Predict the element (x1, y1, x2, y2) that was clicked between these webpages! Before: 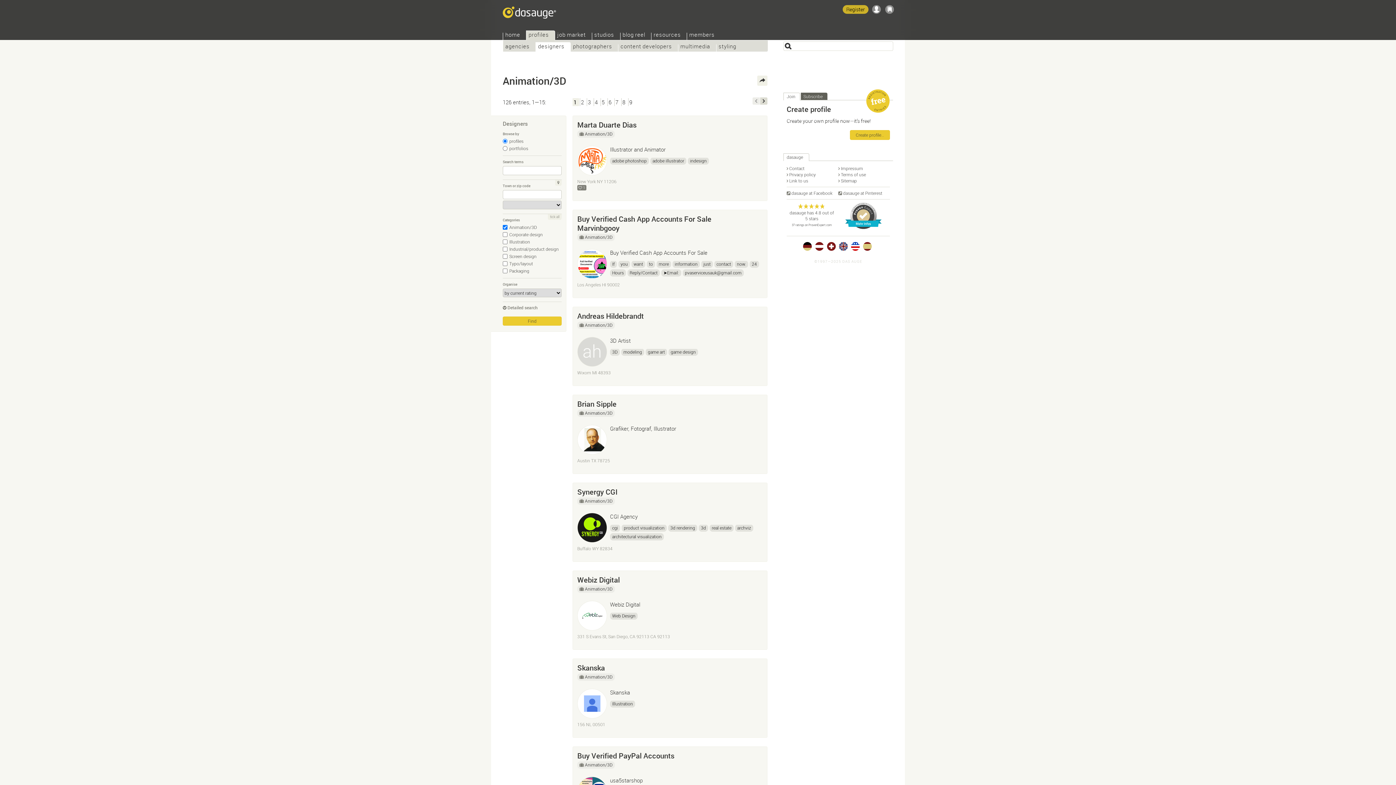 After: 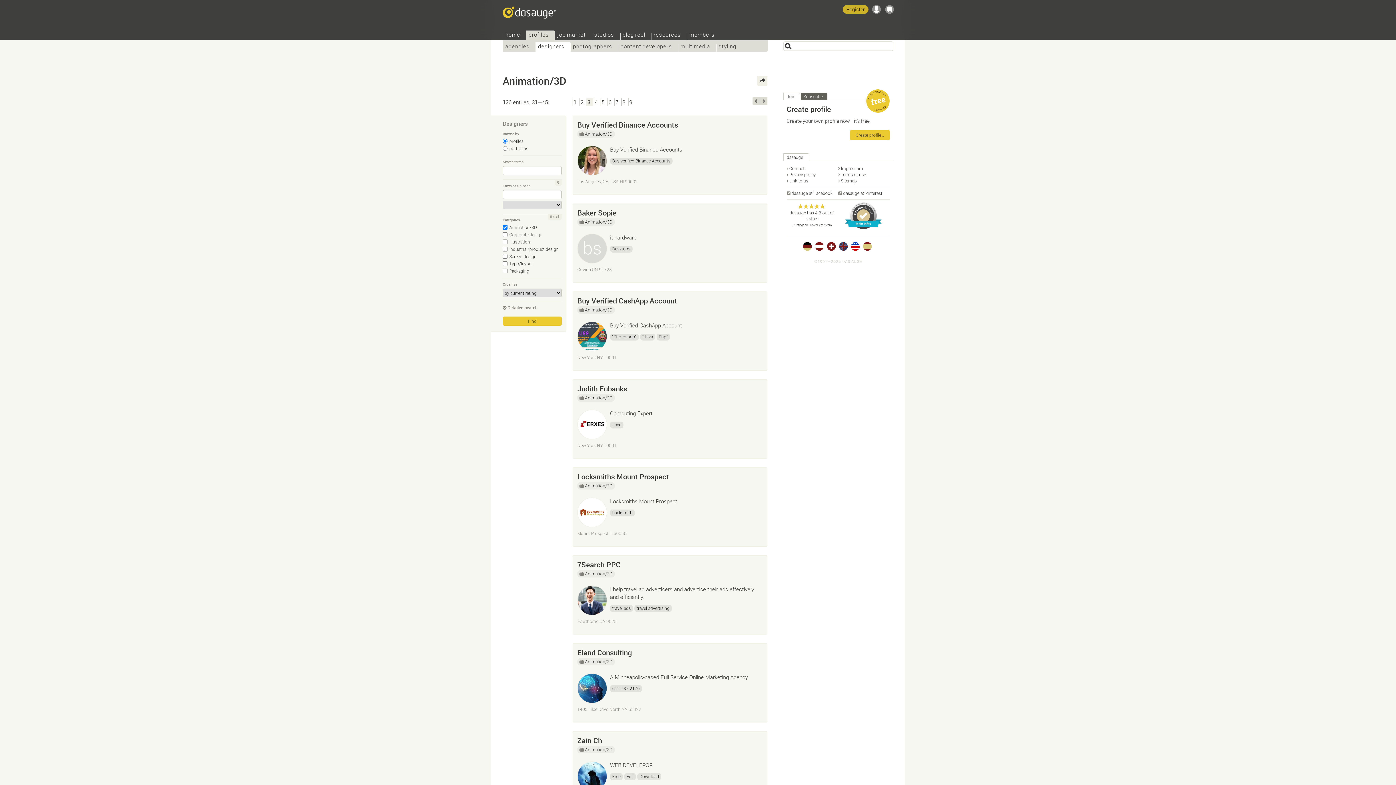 Action: label: 3 bbox: (586, 98, 593, 106)